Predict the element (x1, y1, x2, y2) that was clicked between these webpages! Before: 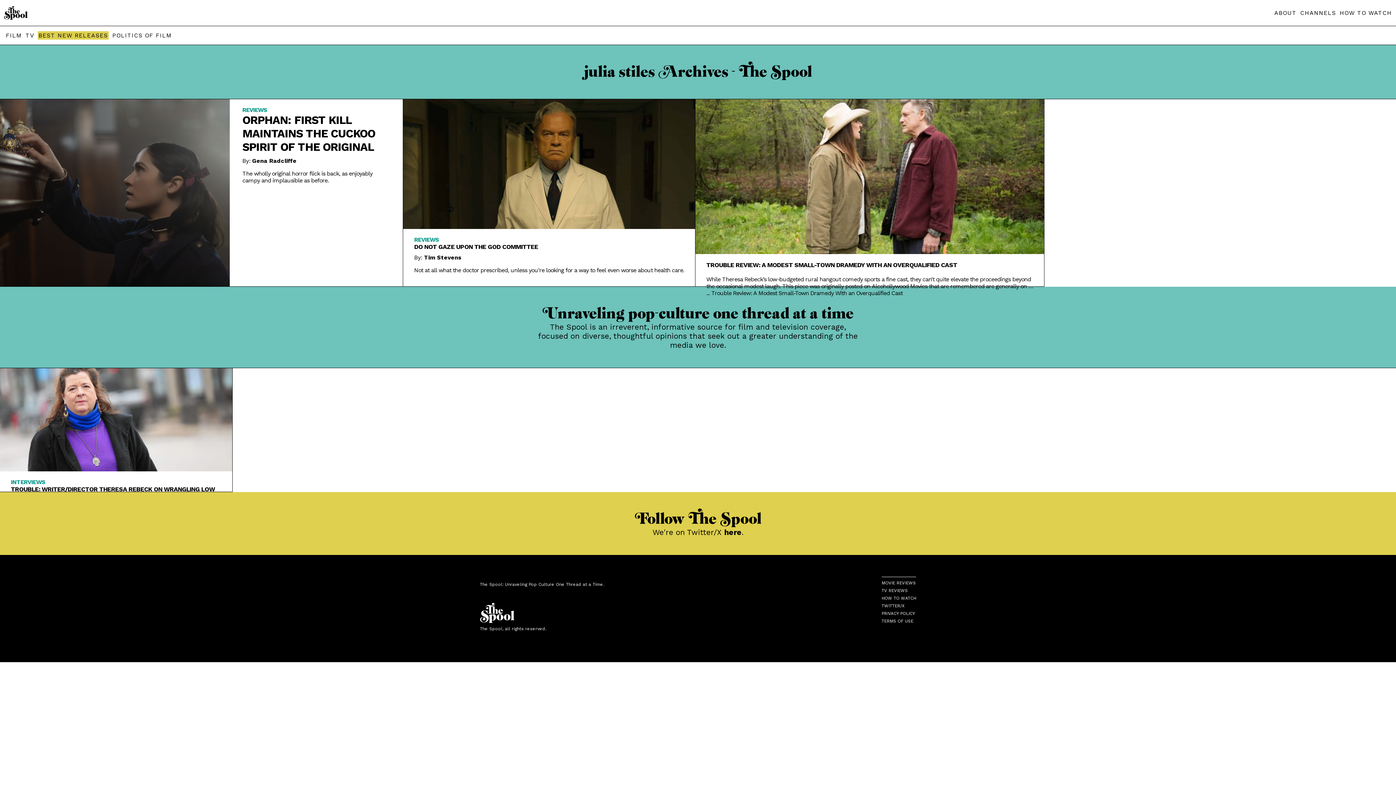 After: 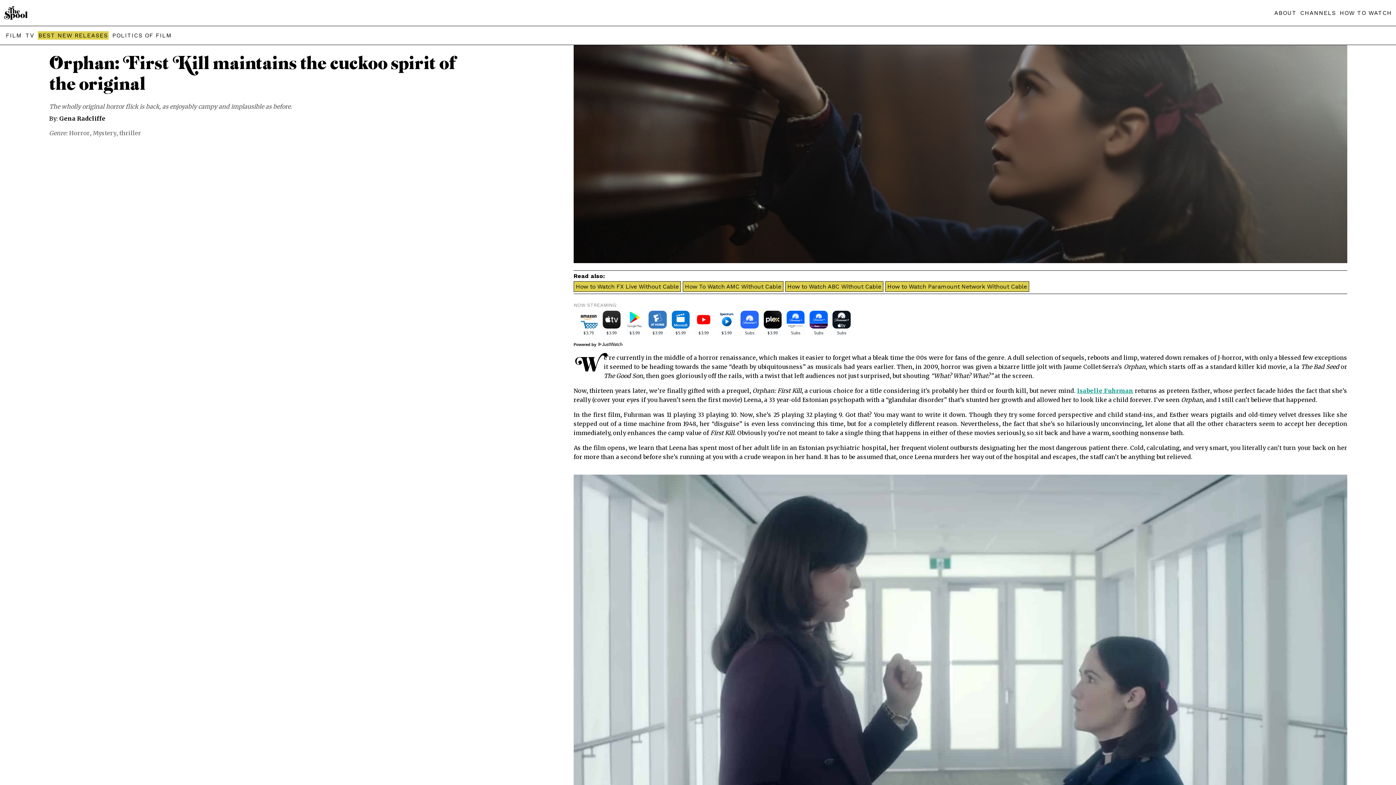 Action: label: ORPHAN: FIRST KILL MAINTAINS THE CUCKOO SPIRIT OF THE ORIGINAL bbox: (242, 113, 385, 153)